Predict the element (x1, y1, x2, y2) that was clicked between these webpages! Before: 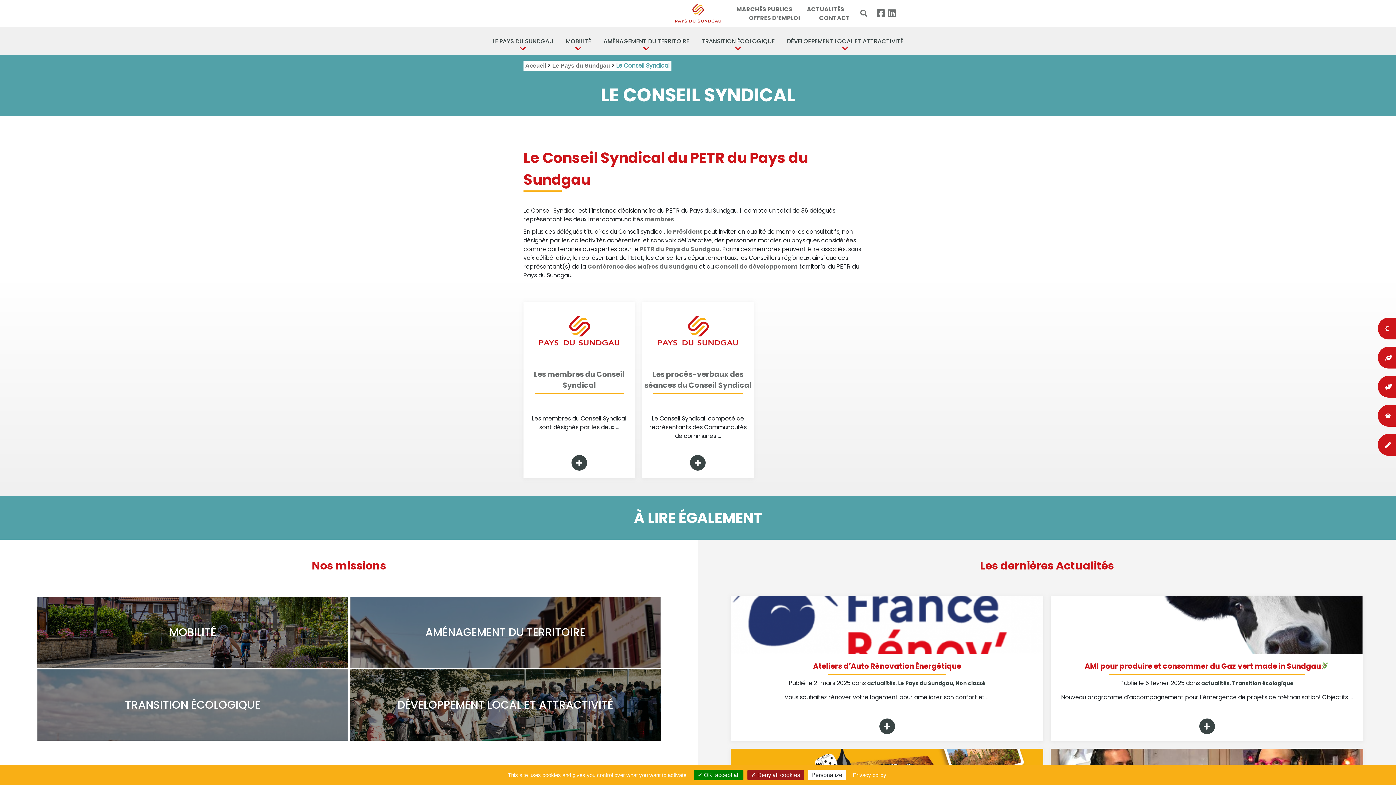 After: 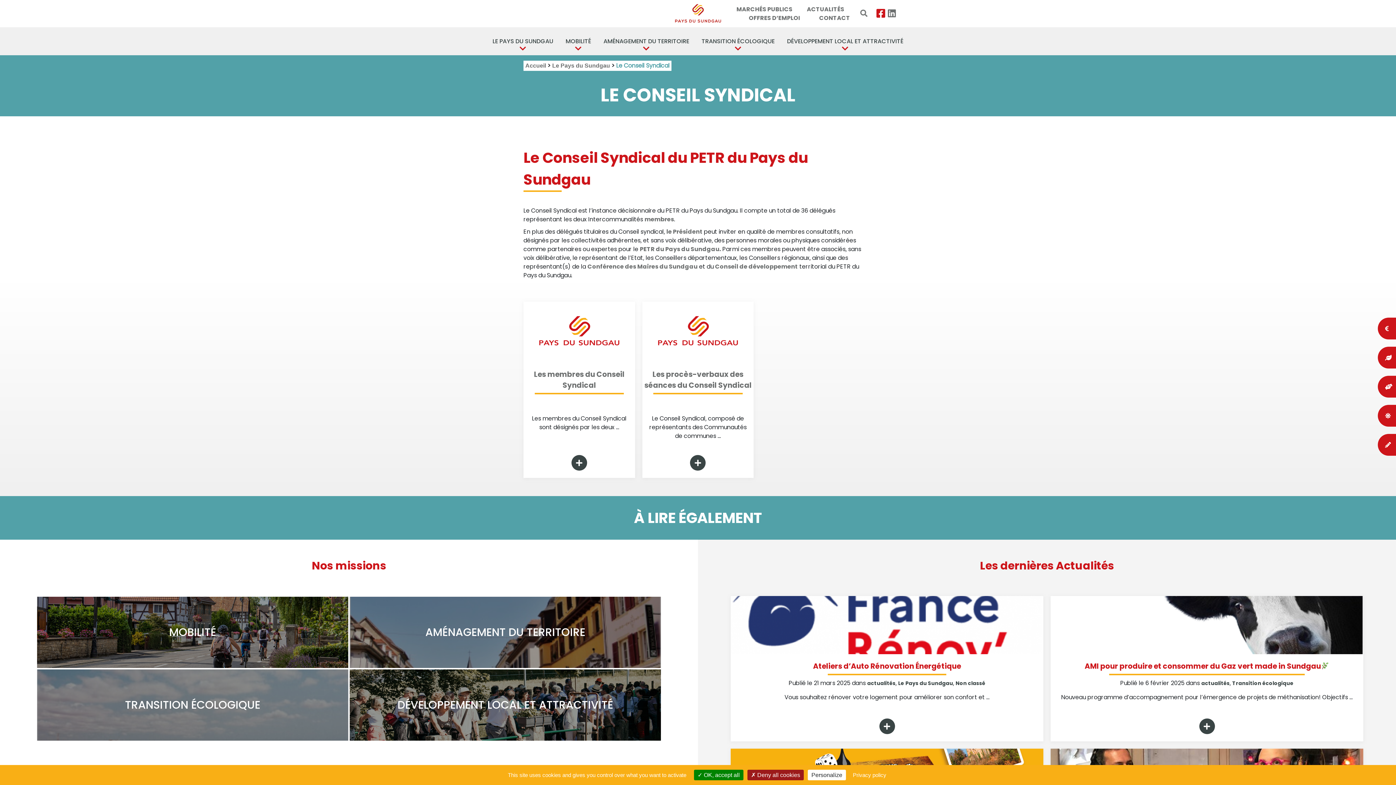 Action: bbox: (877, 8, 884, 18)